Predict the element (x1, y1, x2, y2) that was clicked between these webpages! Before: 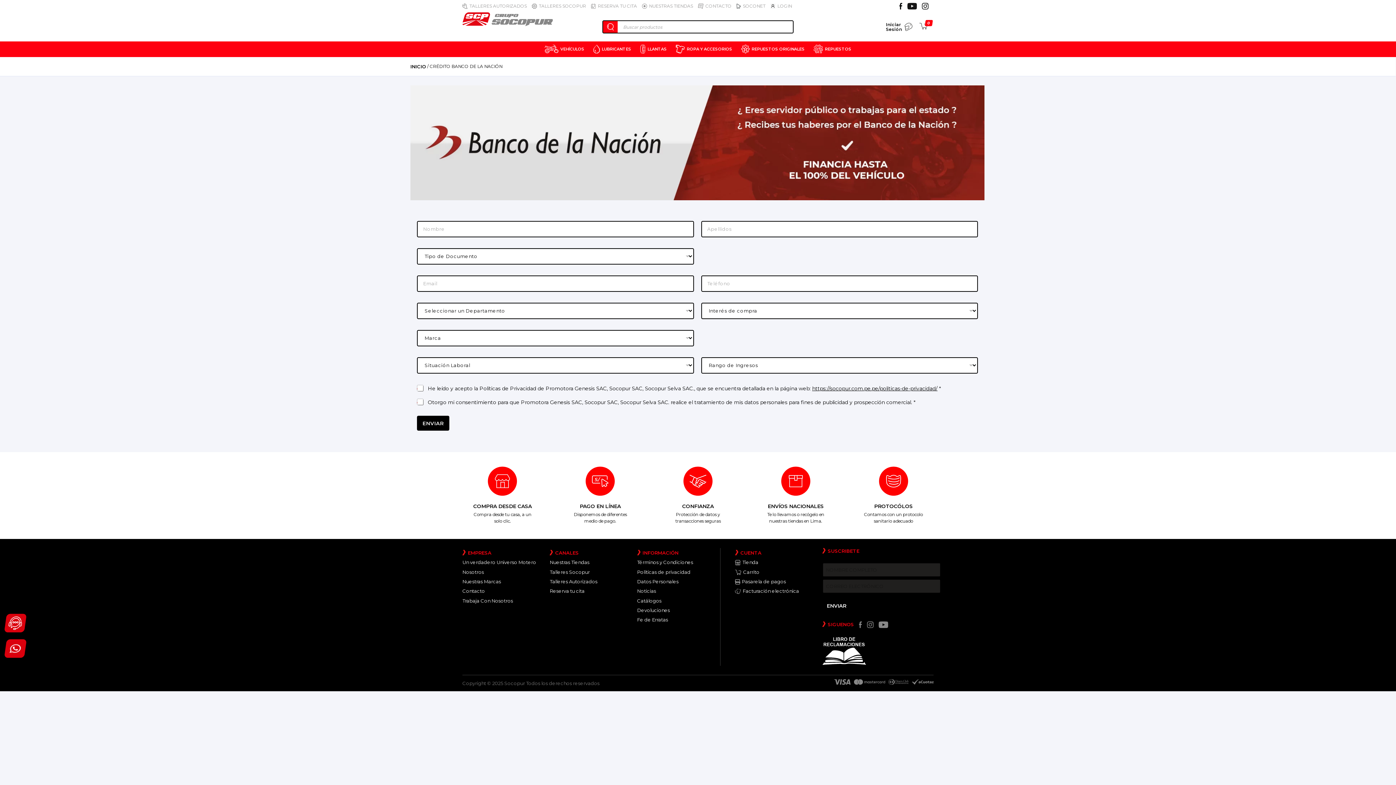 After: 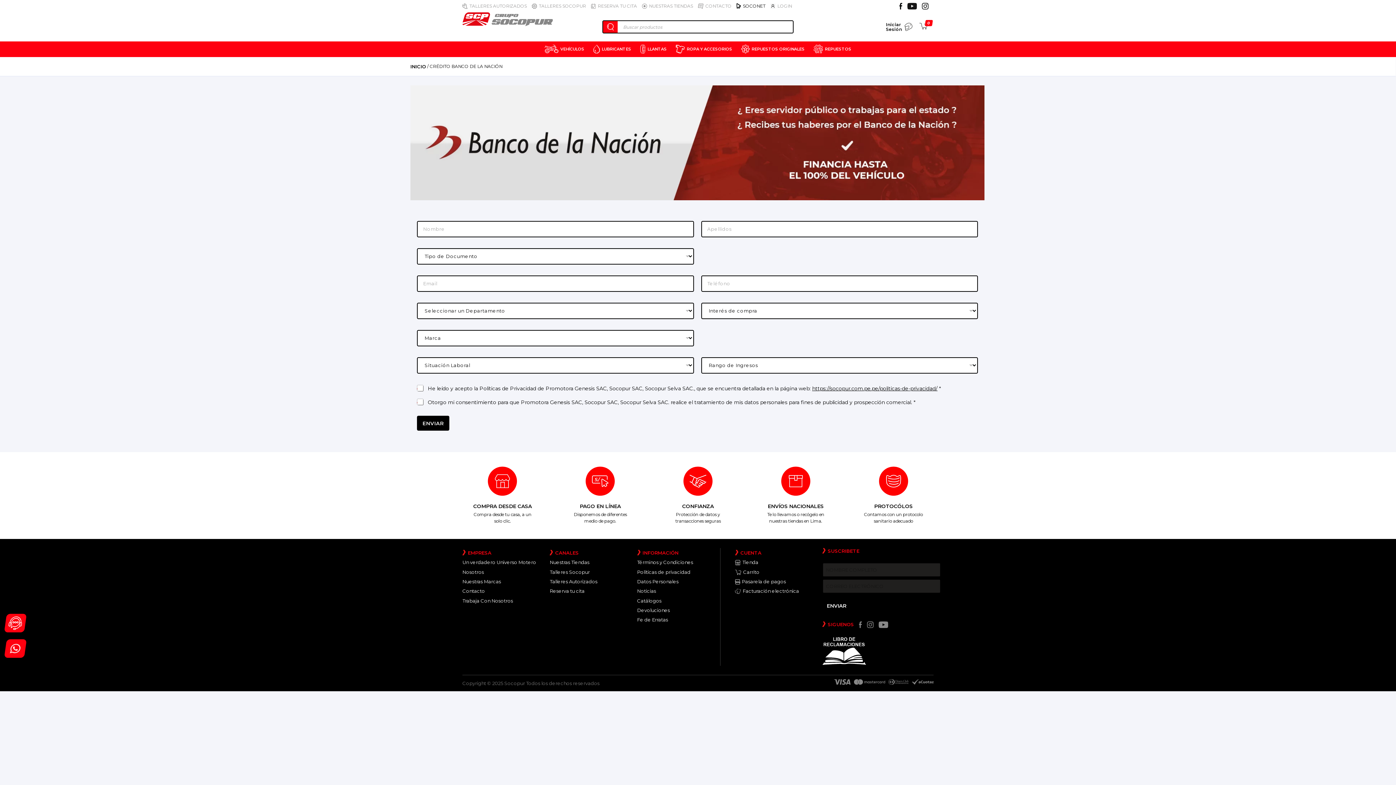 Action: bbox: (736, 3, 765, 8) label: SOCONET